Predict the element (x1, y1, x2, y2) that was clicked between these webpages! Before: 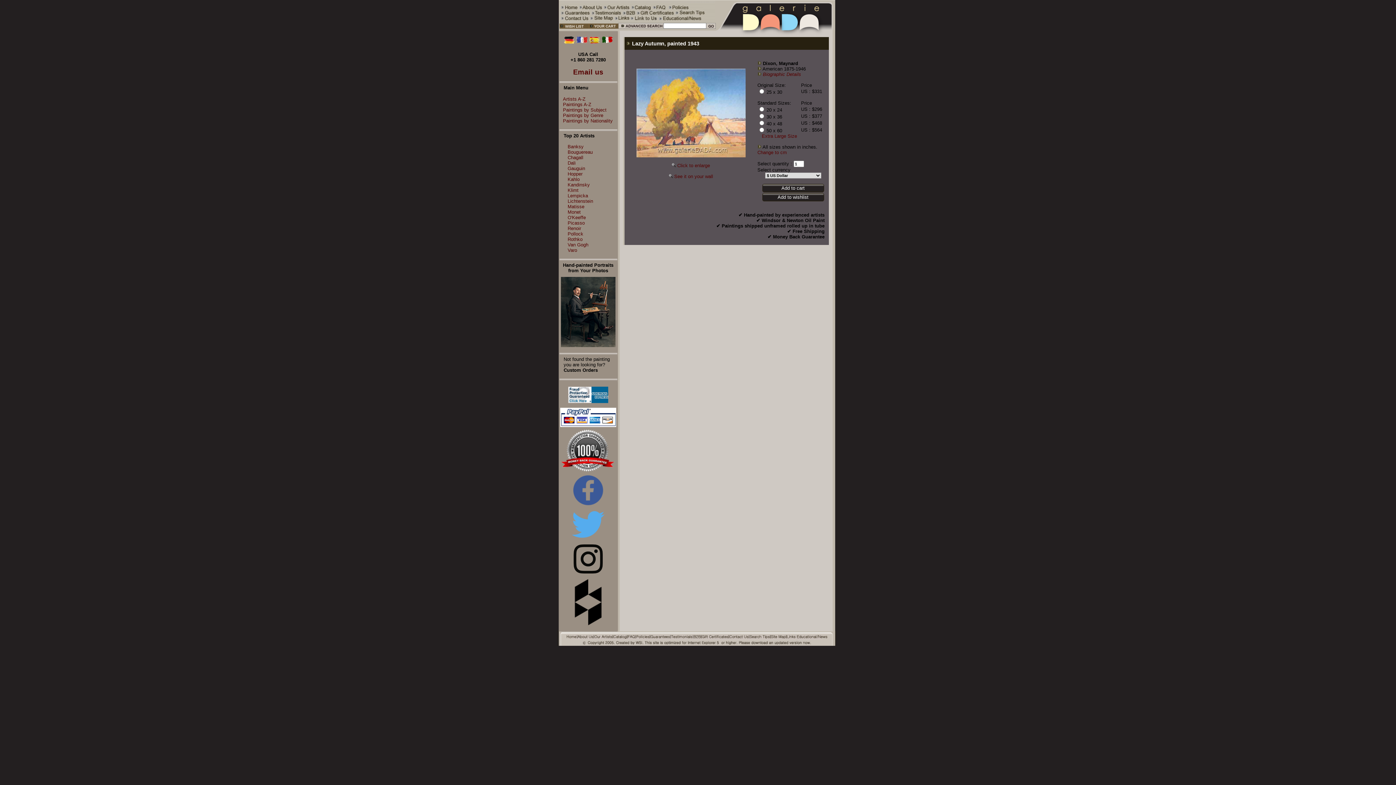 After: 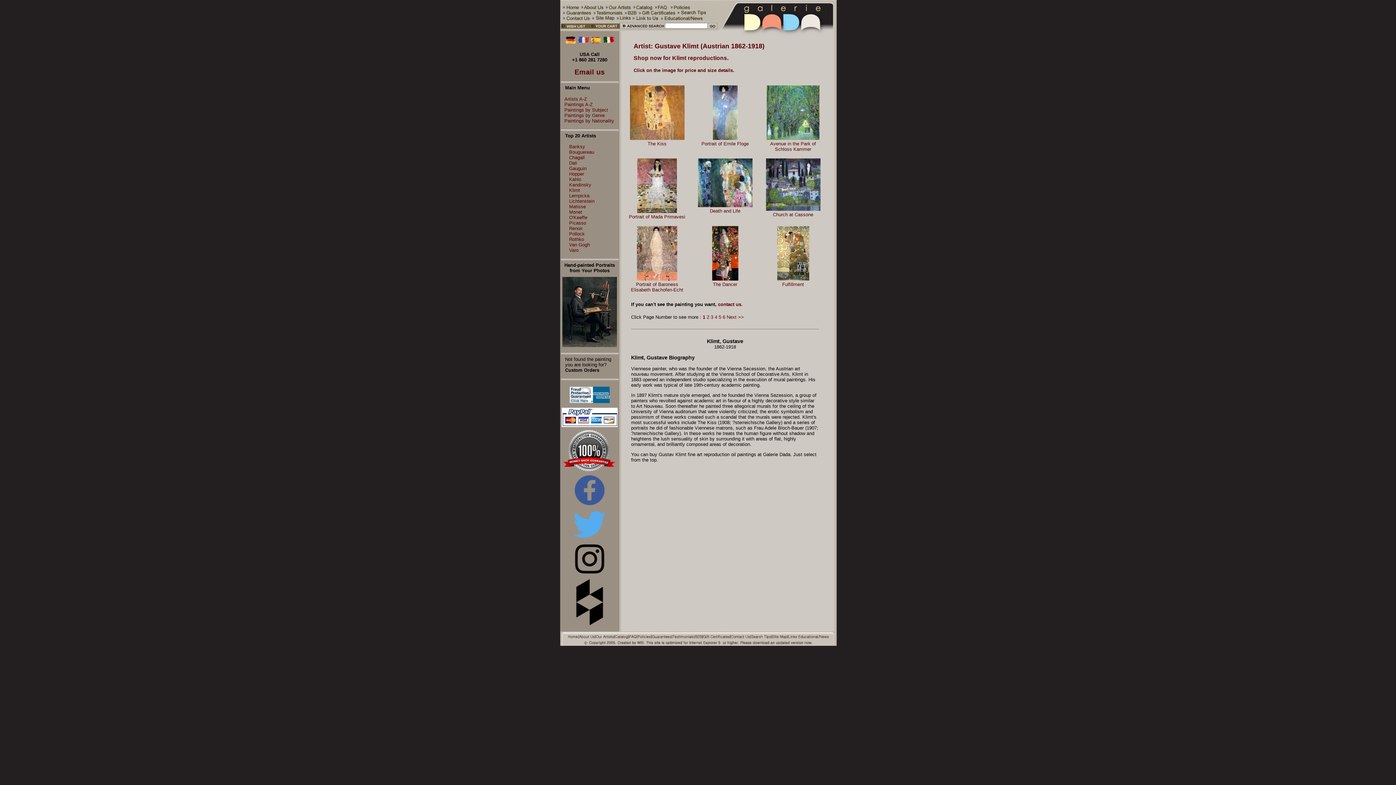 Action: bbox: (567, 187, 578, 193) label: Klimt